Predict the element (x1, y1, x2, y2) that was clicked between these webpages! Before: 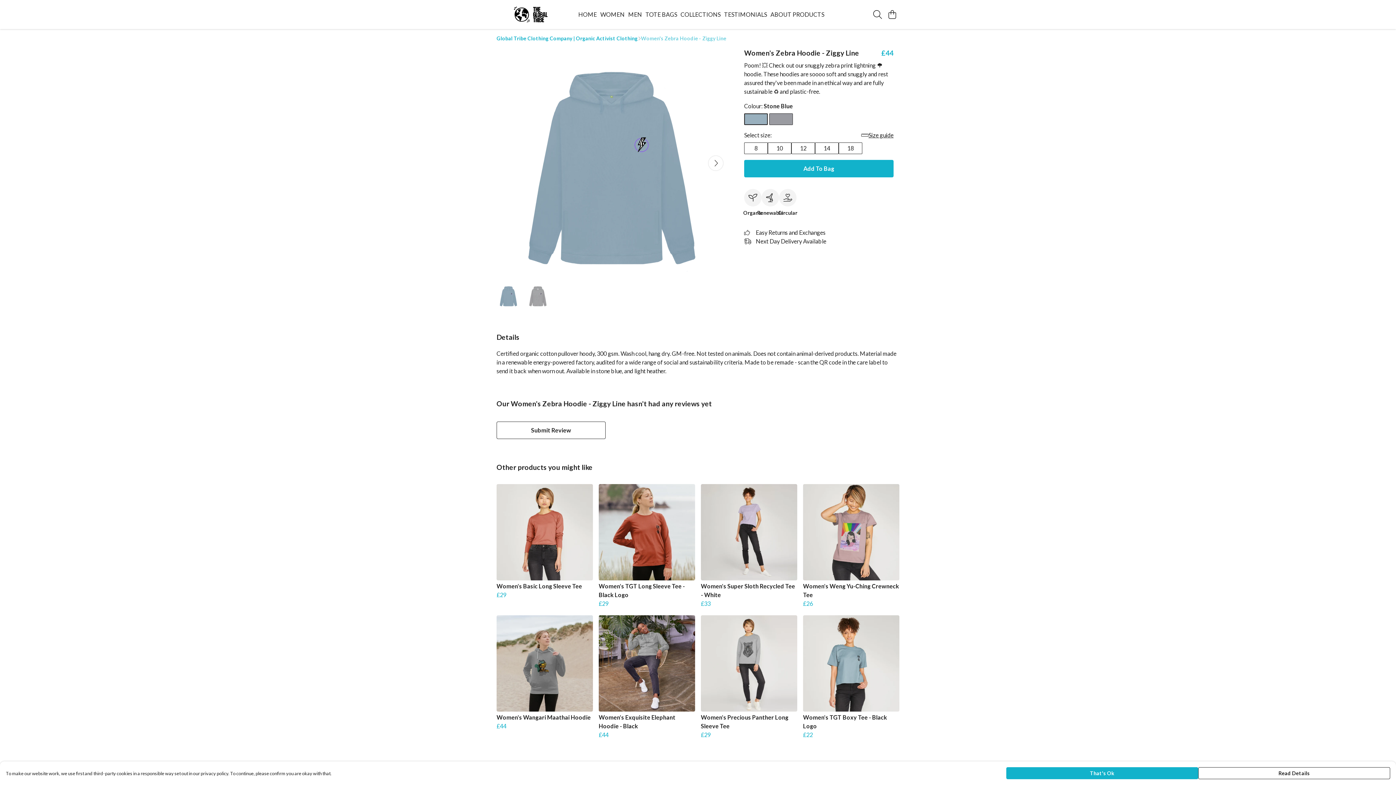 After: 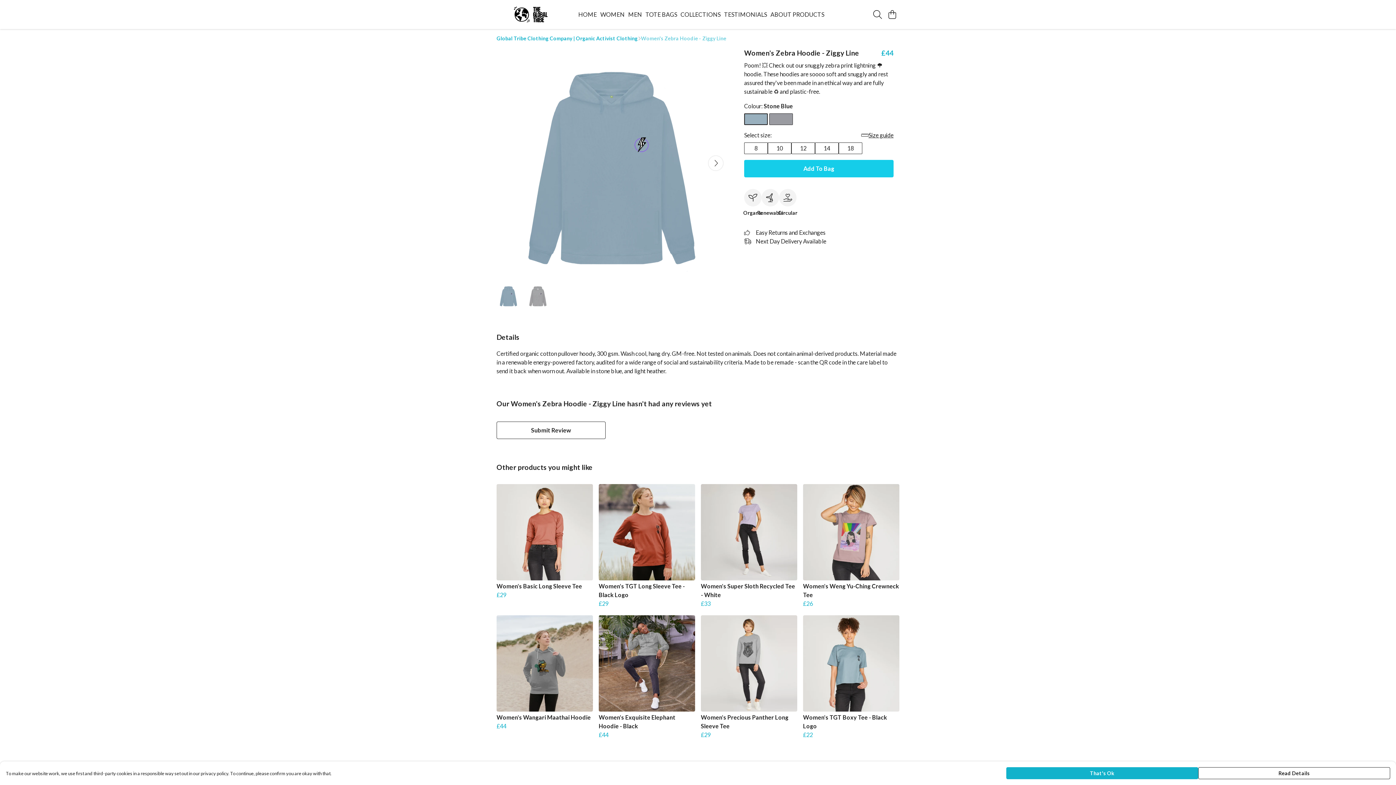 Action: label: Add To Bag bbox: (744, 101, 893, 119)